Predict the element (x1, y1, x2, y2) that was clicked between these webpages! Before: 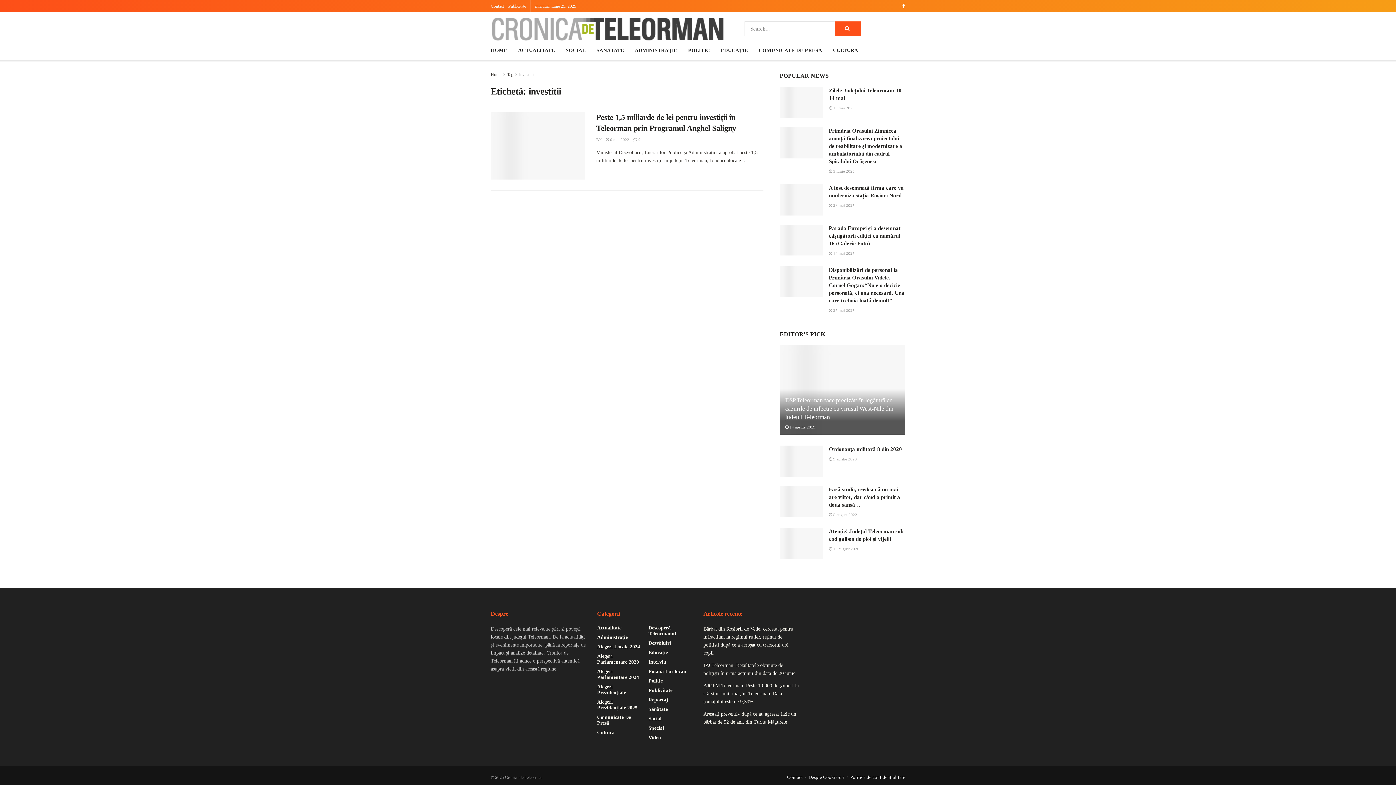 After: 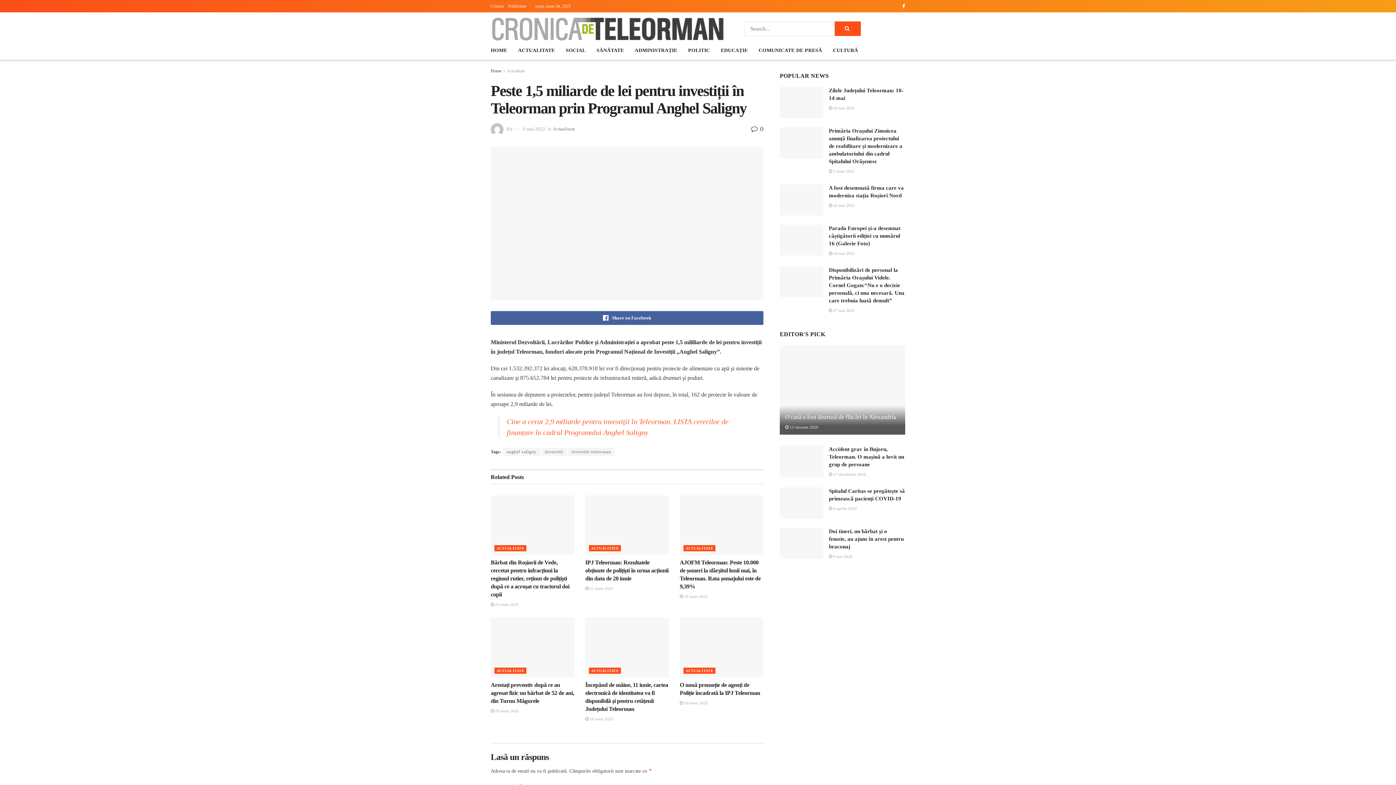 Action: label:  6 mai 2022 bbox: (605, 137, 629, 141)